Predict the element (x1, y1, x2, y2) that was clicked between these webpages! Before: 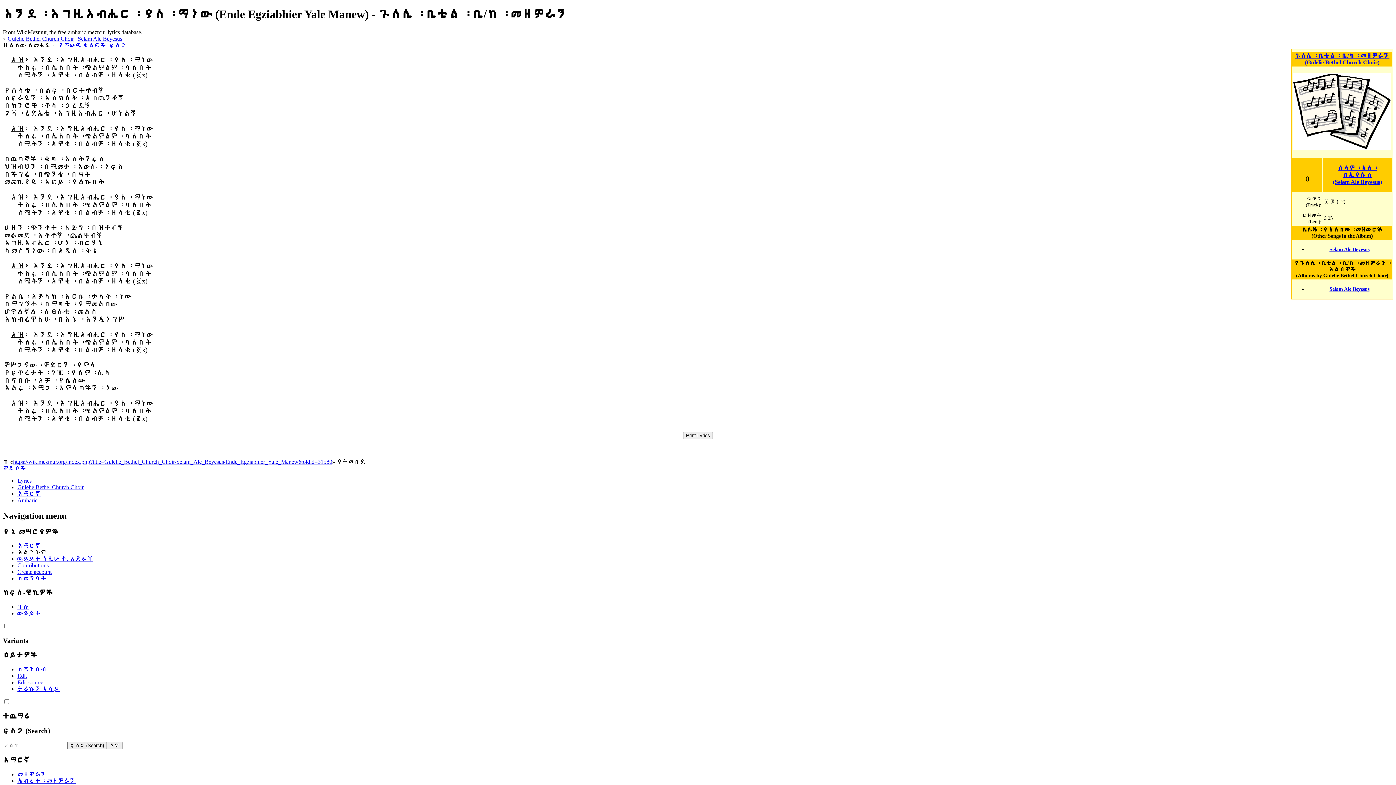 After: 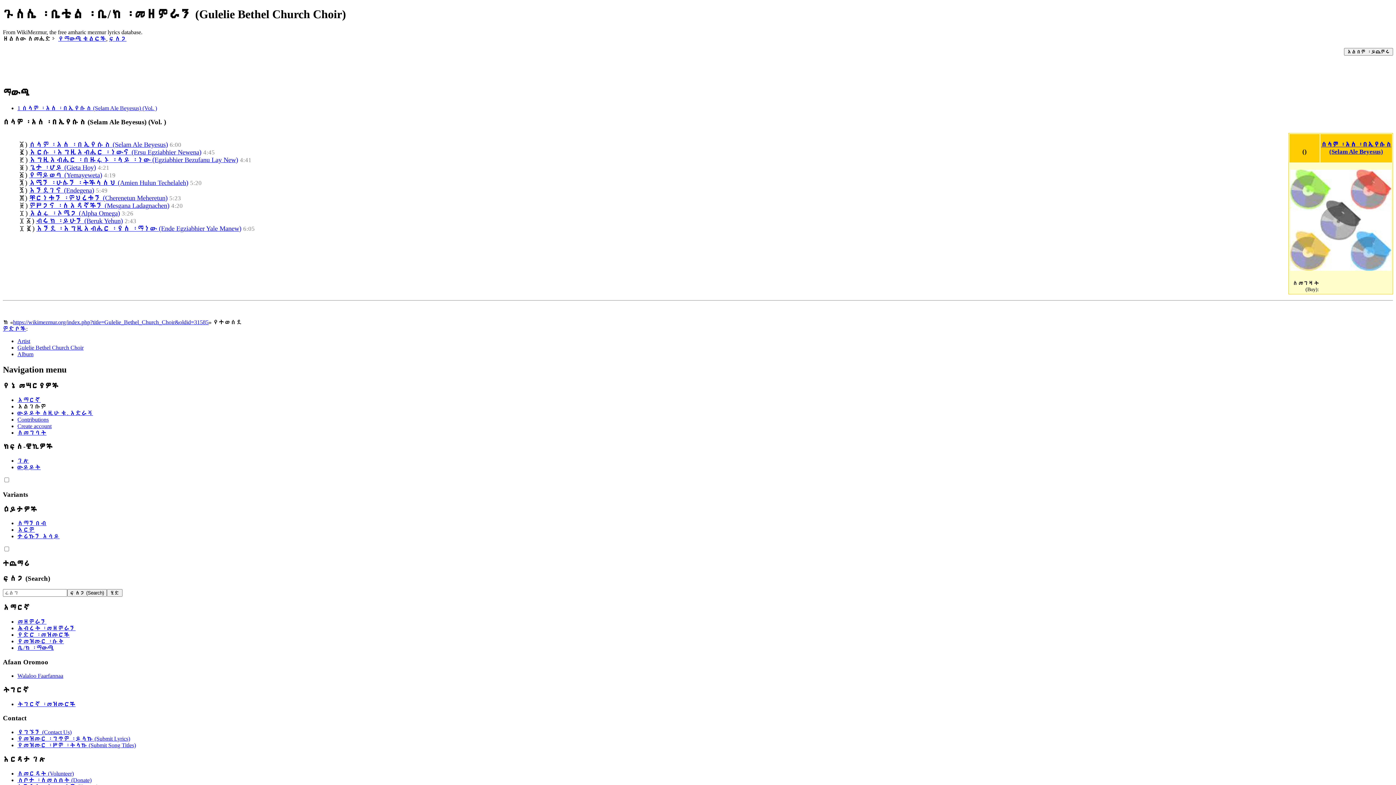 Action: label: Gulelie Bethel Church Choir bbox: (7, 35, 73, 41)